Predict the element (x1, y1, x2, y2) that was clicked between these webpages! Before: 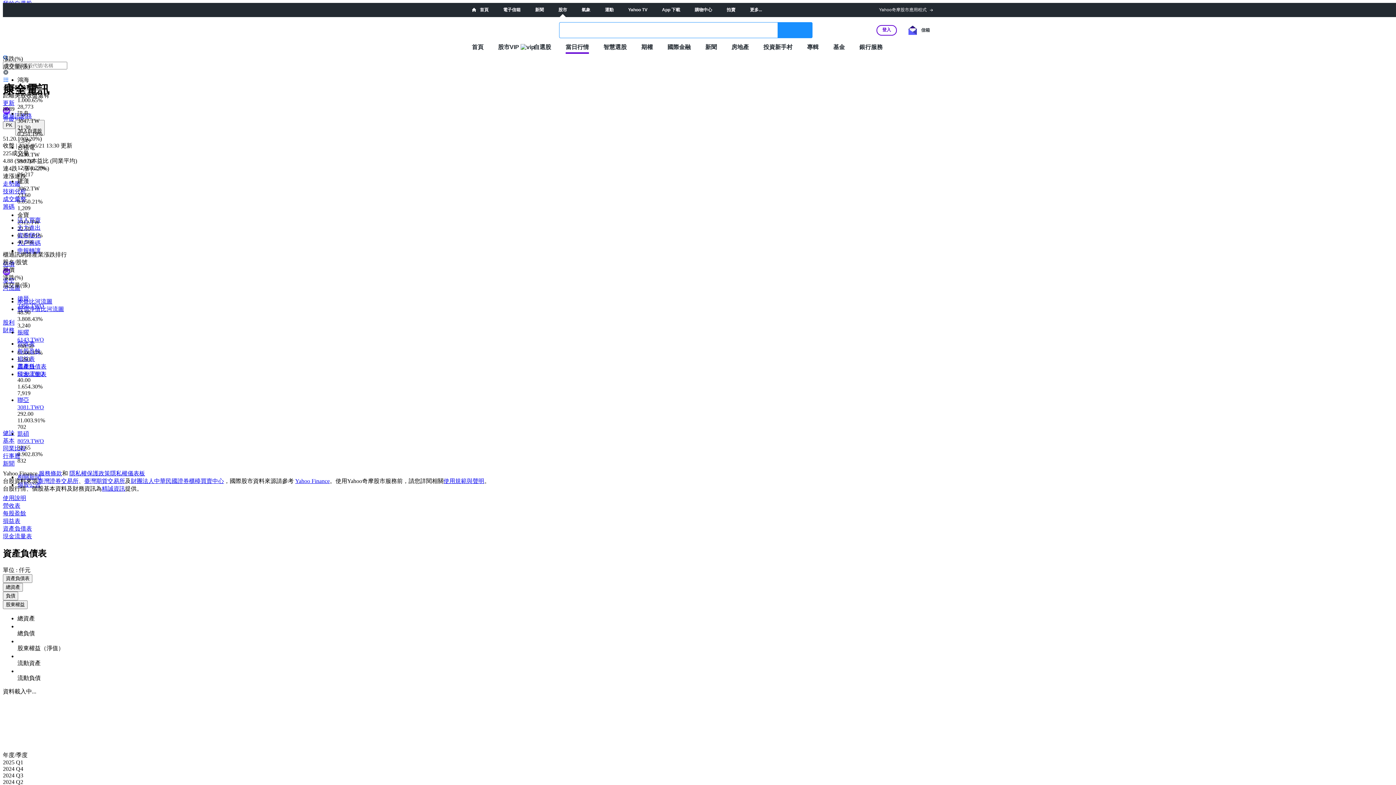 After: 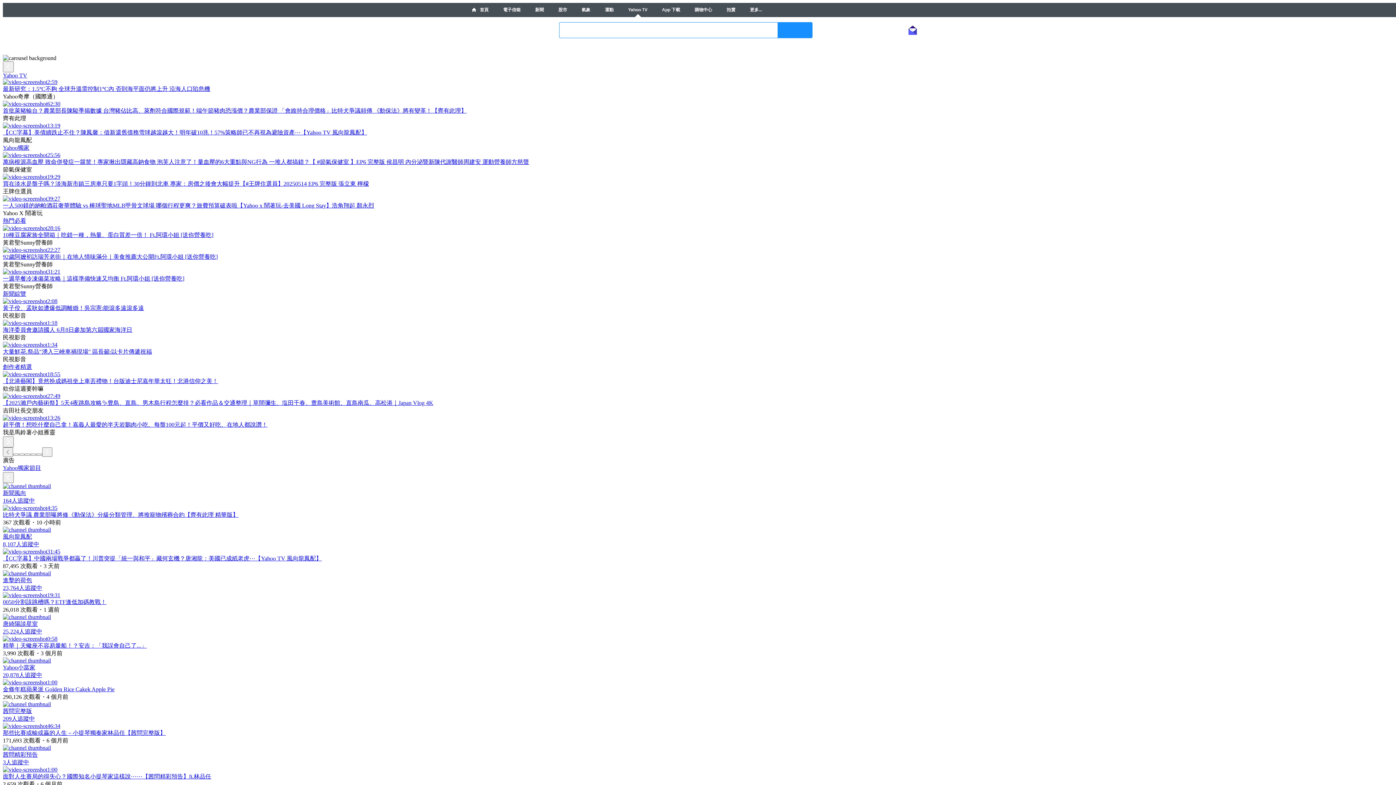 Action: bbox: (628, 7, 647, 12) label: Yahoo TV